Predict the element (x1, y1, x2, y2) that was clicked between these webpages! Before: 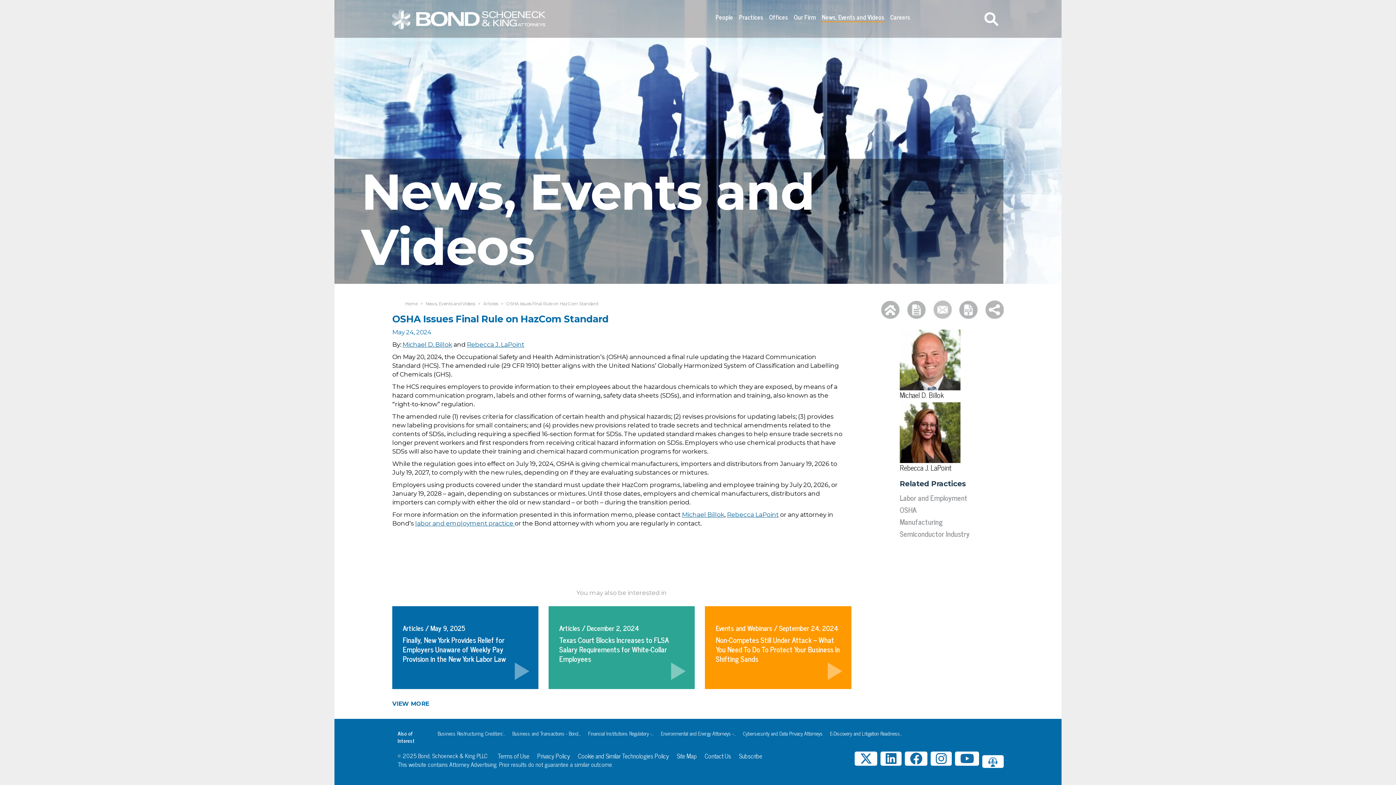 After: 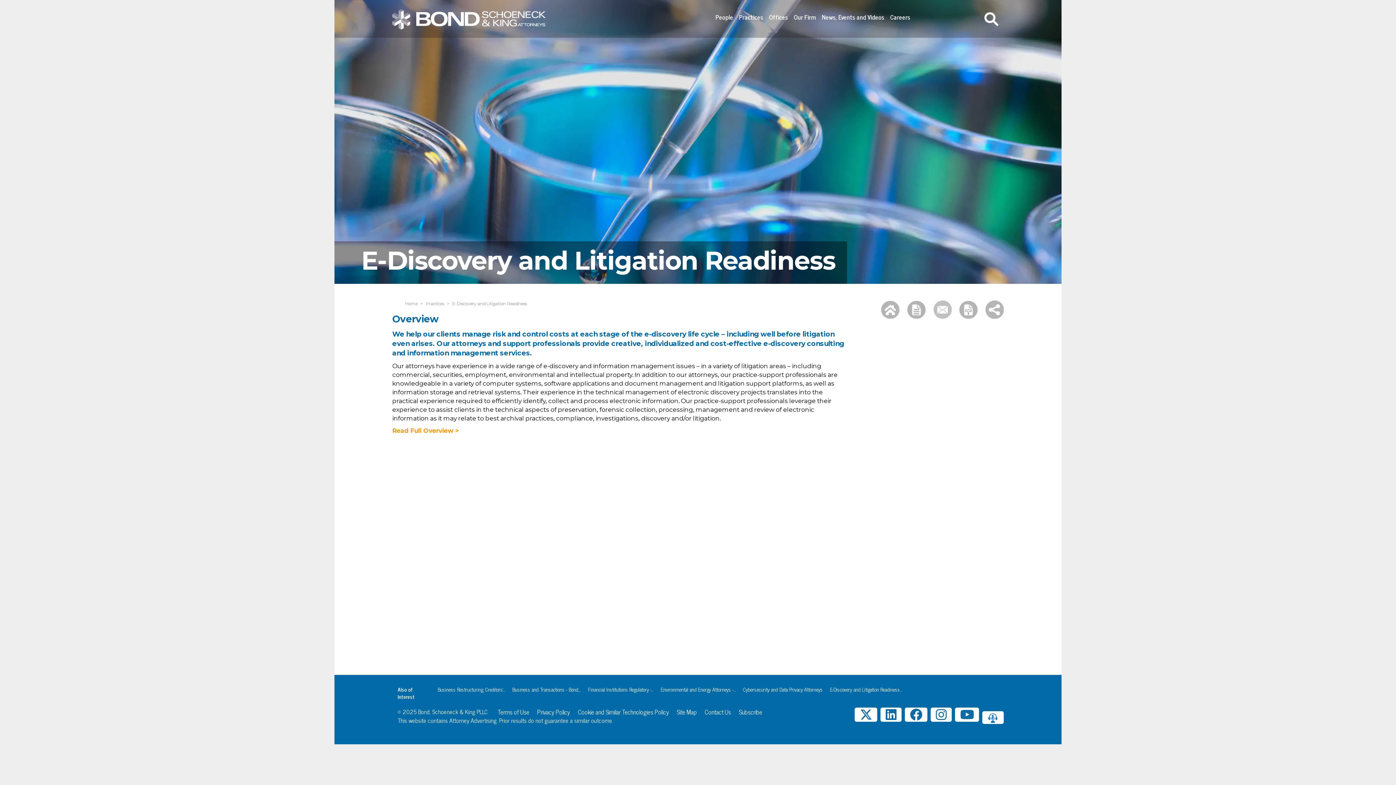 Action: bbox: (830, 729, 902, 737) label: E-Discovery and Litigation Readiness...